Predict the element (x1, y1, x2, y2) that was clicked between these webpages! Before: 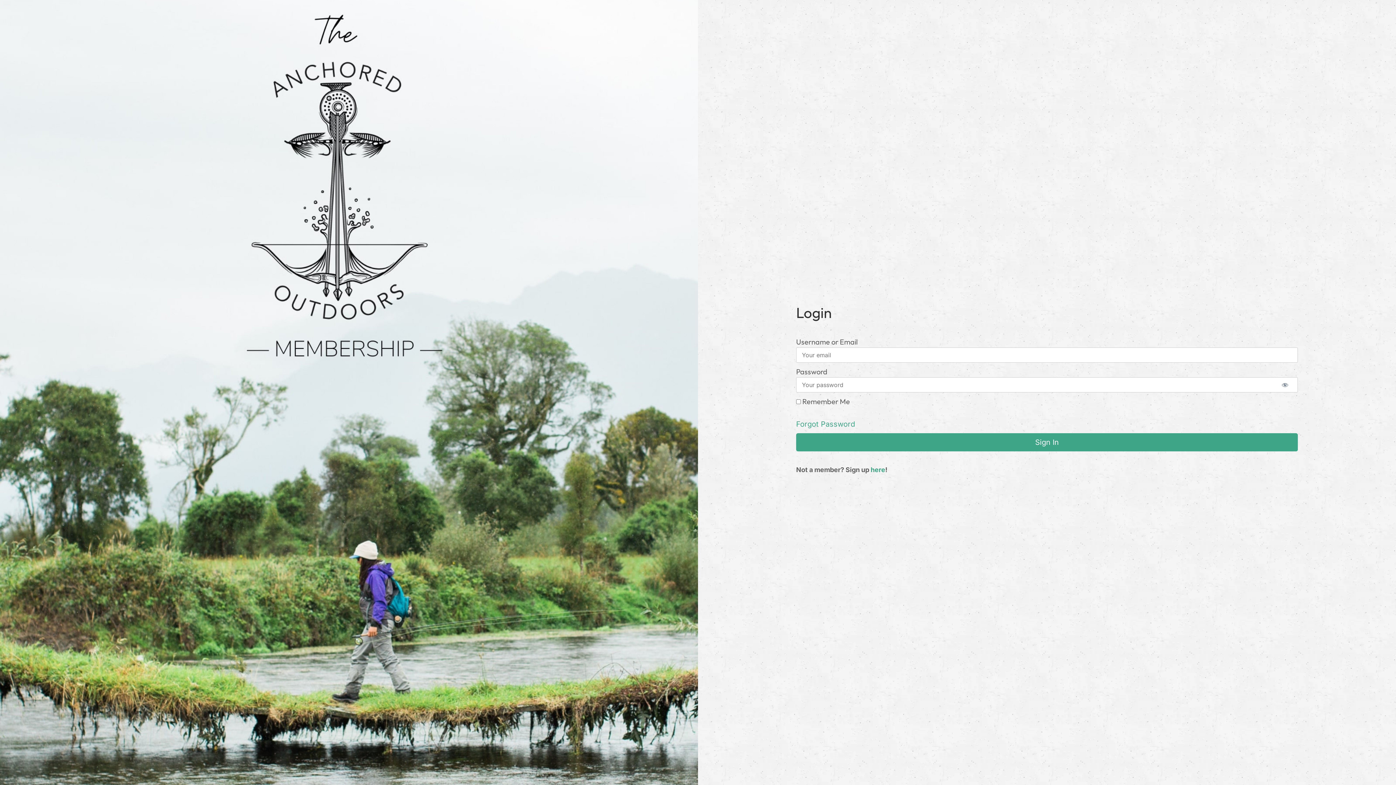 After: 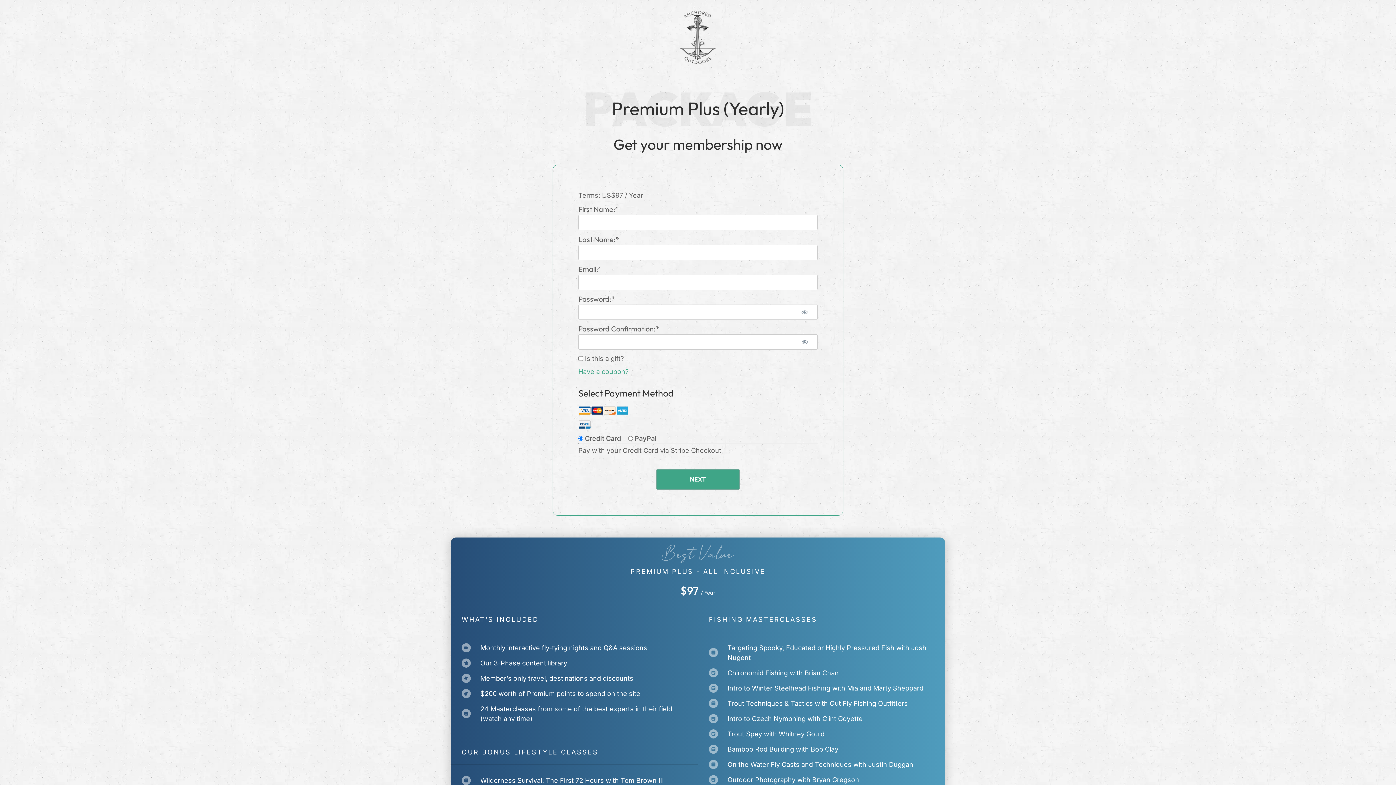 Action: bbox: (870, 466, 885, 473) label: here